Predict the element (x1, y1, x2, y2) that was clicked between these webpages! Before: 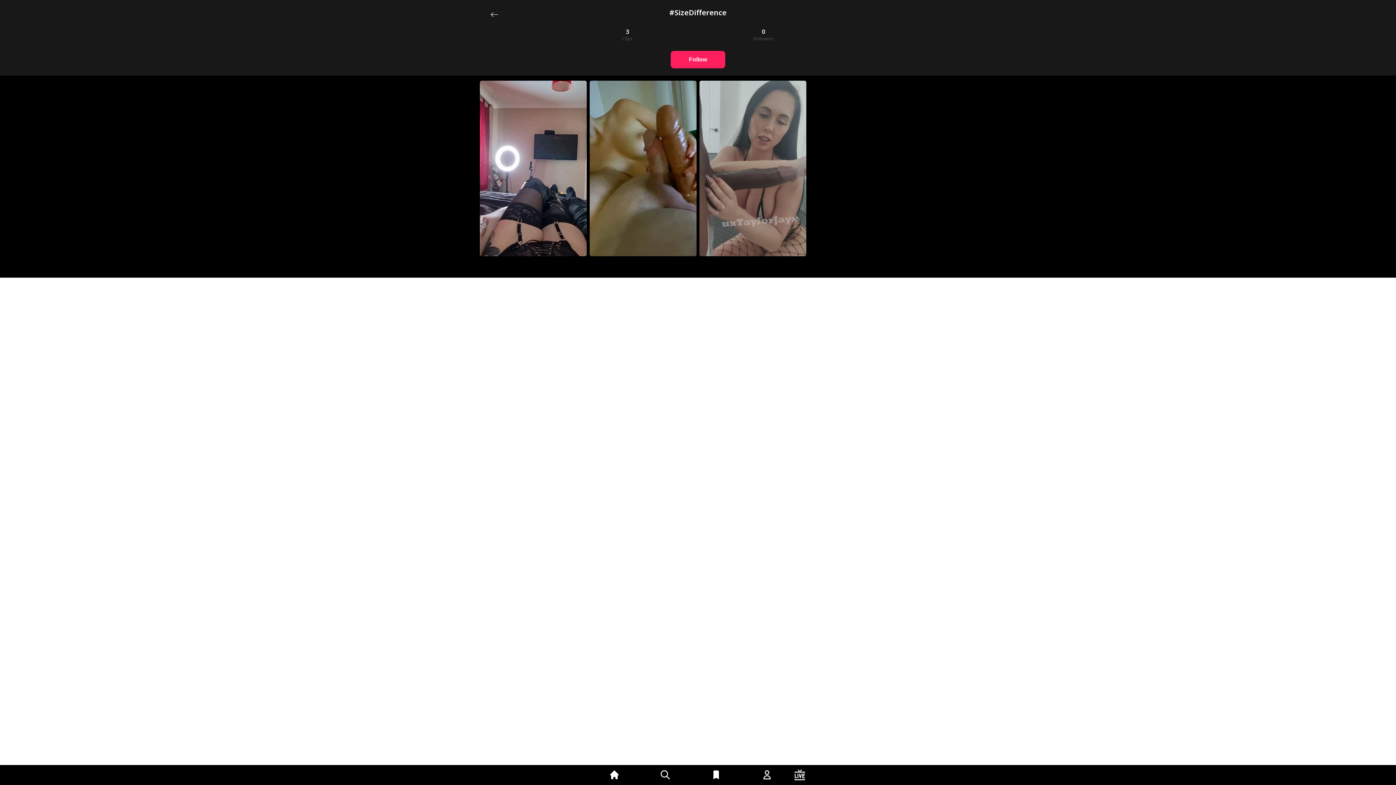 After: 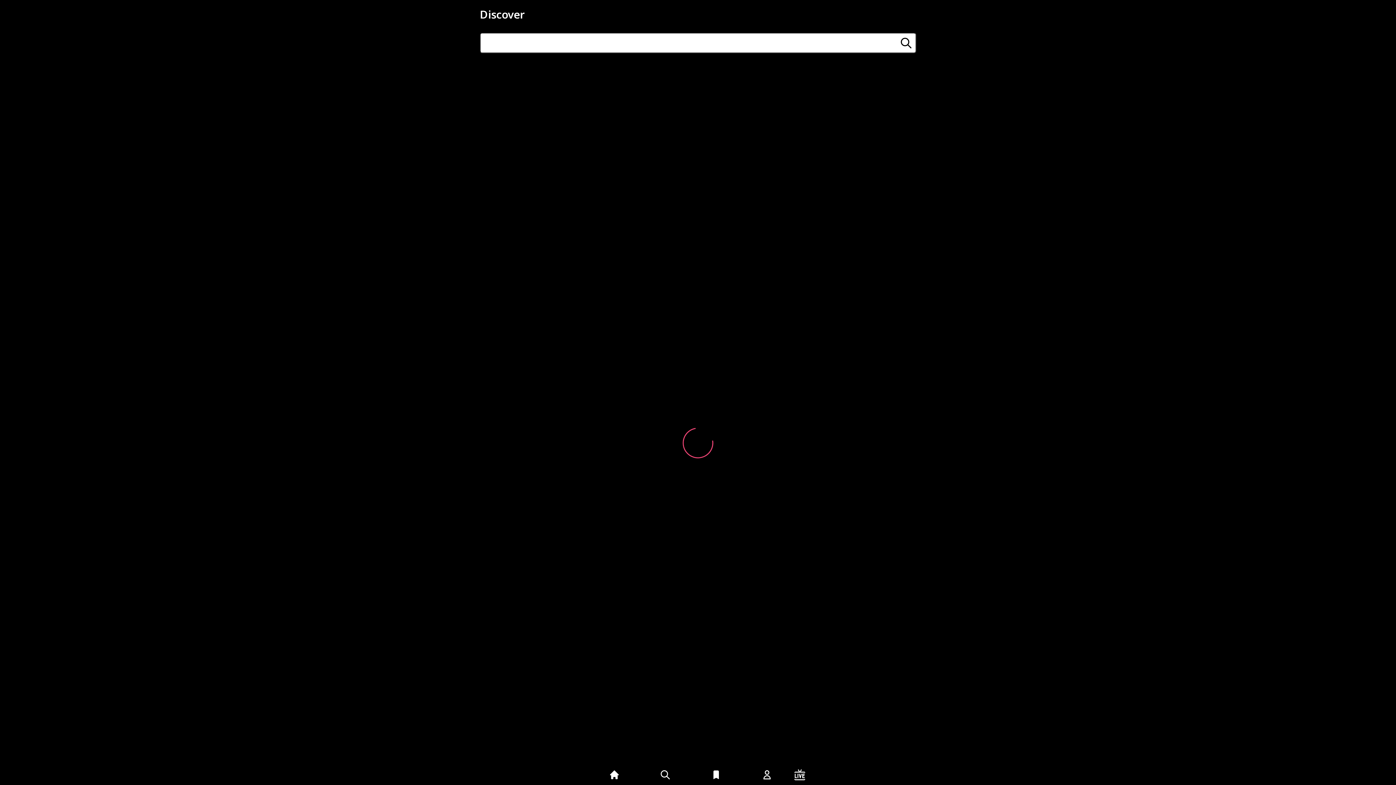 Action: bbox: (487, 7, 501, 21)